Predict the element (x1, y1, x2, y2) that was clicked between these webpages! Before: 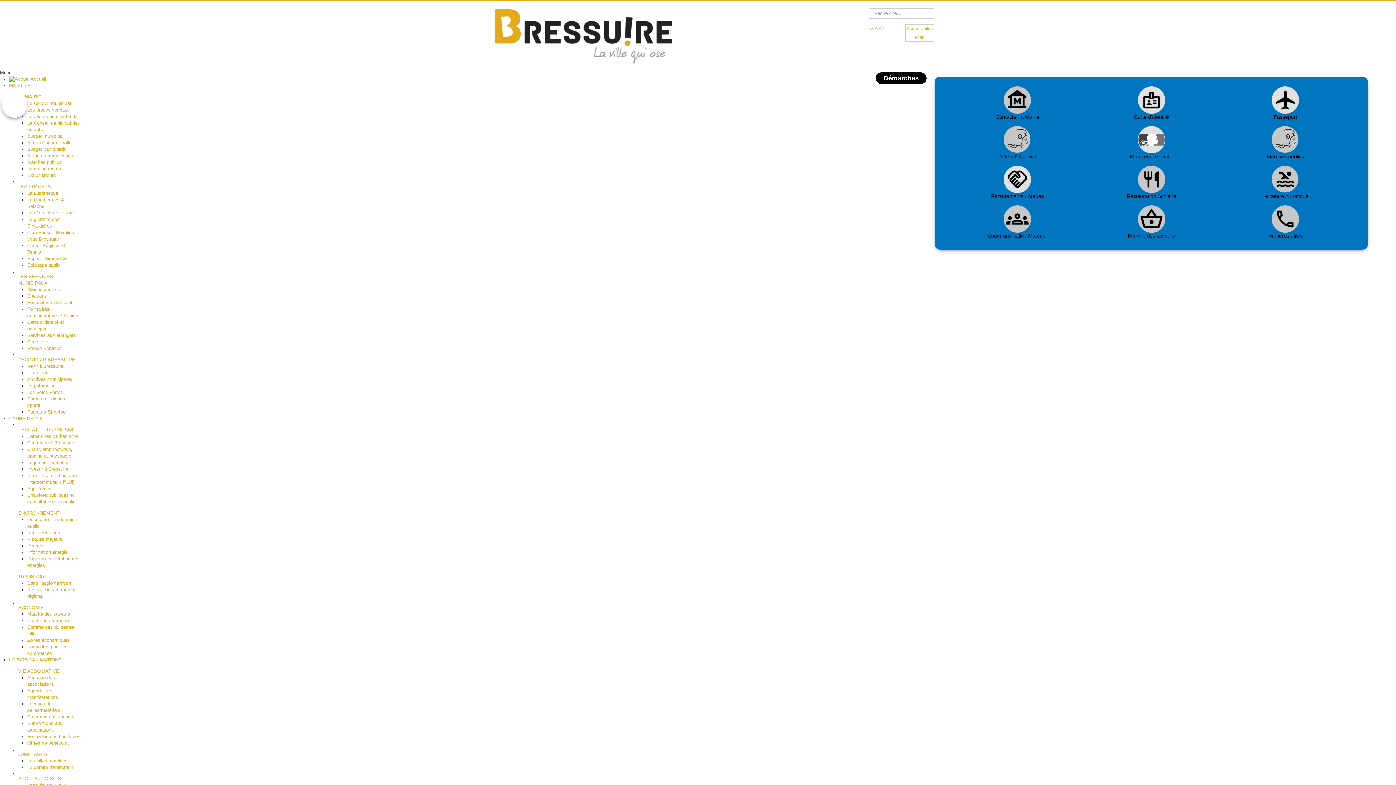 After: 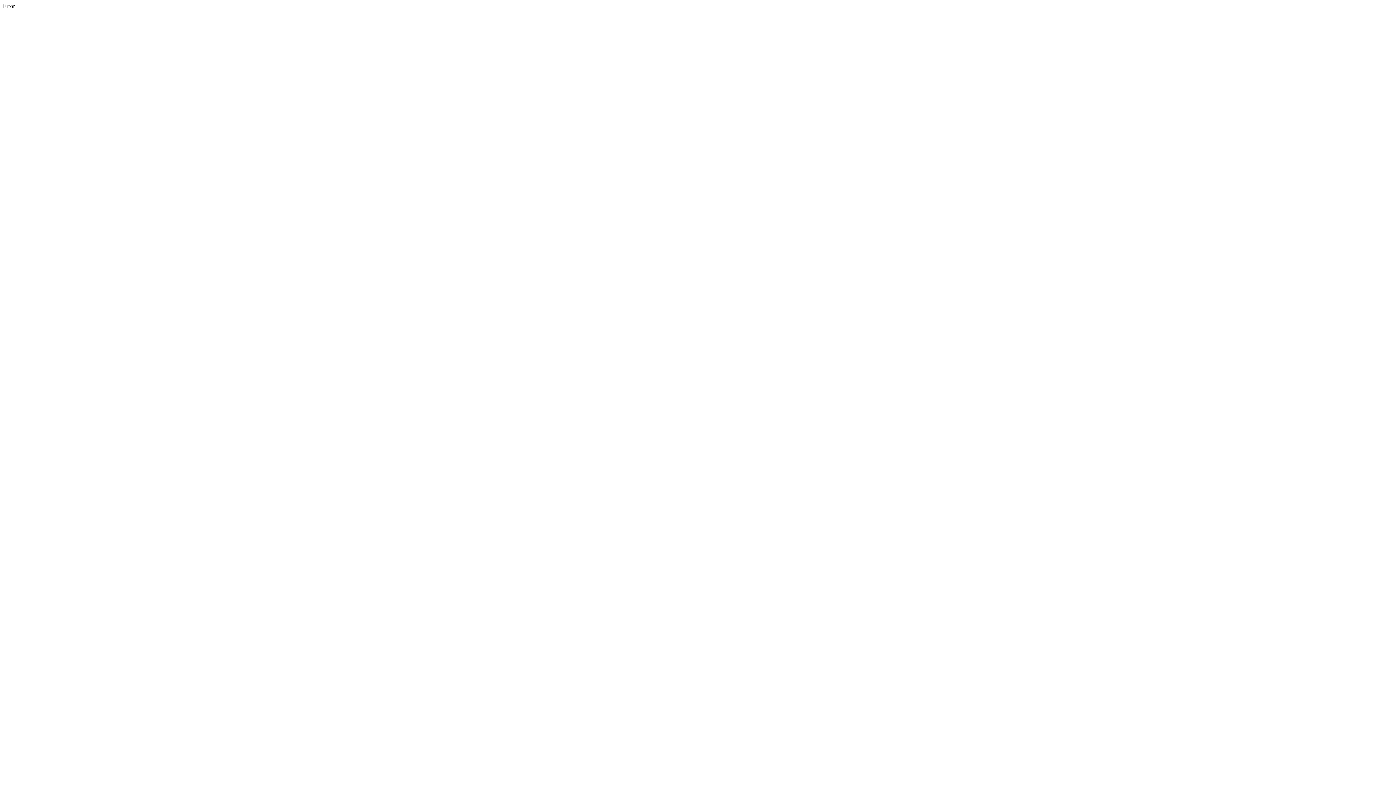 Action: bbox: (27, 286, 61, 292) label: Mairies annexes